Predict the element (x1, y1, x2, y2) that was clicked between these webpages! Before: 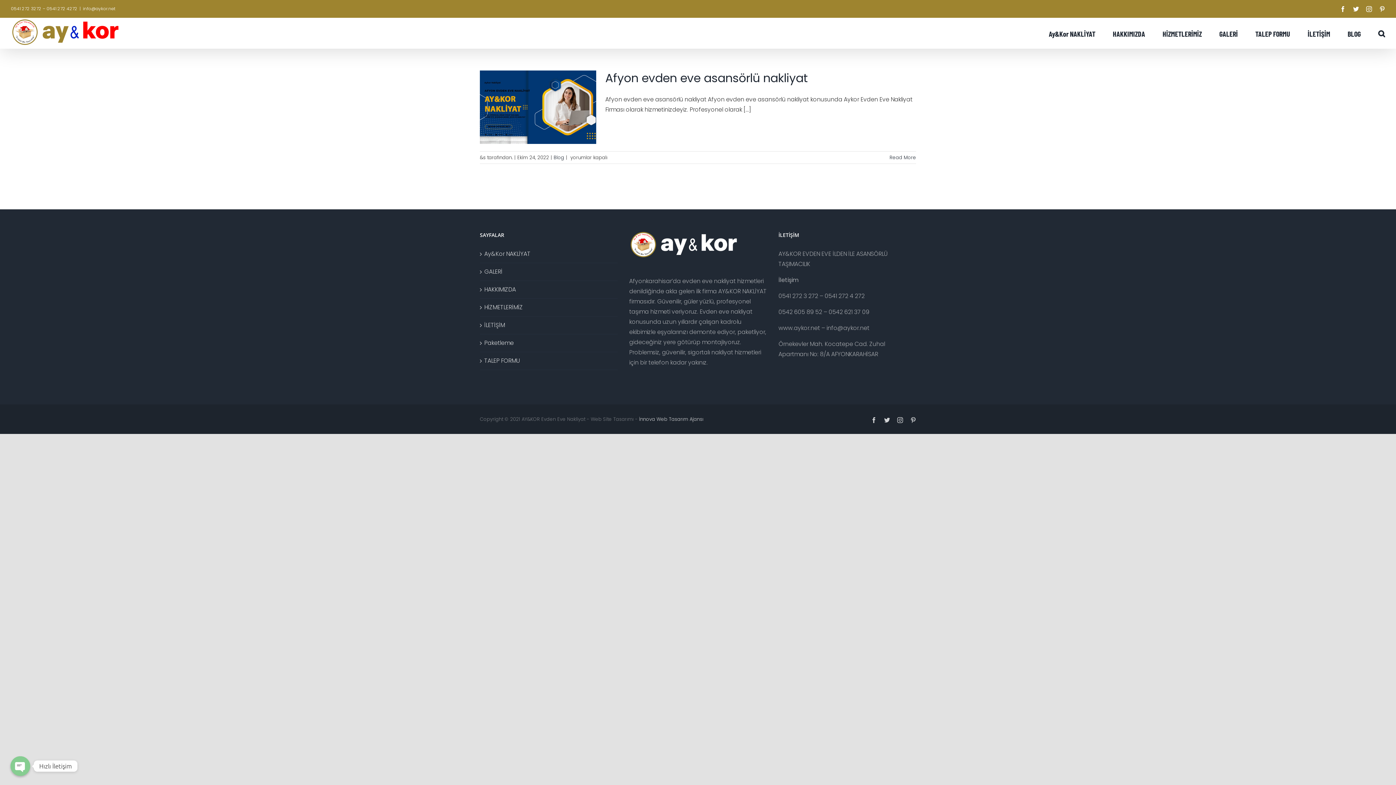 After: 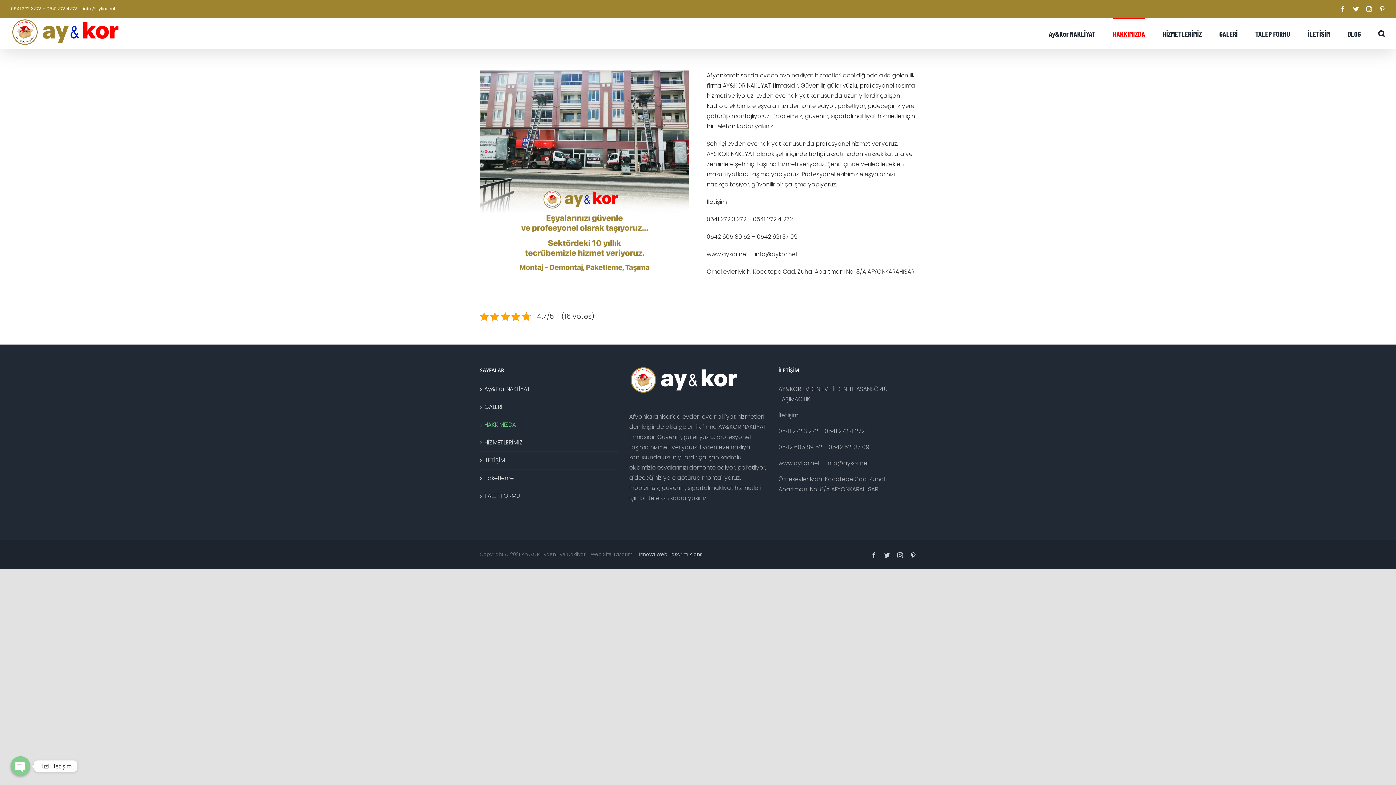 Action: label: HAKKIMIZDA bbox: (1113, 17, 1145, 48)